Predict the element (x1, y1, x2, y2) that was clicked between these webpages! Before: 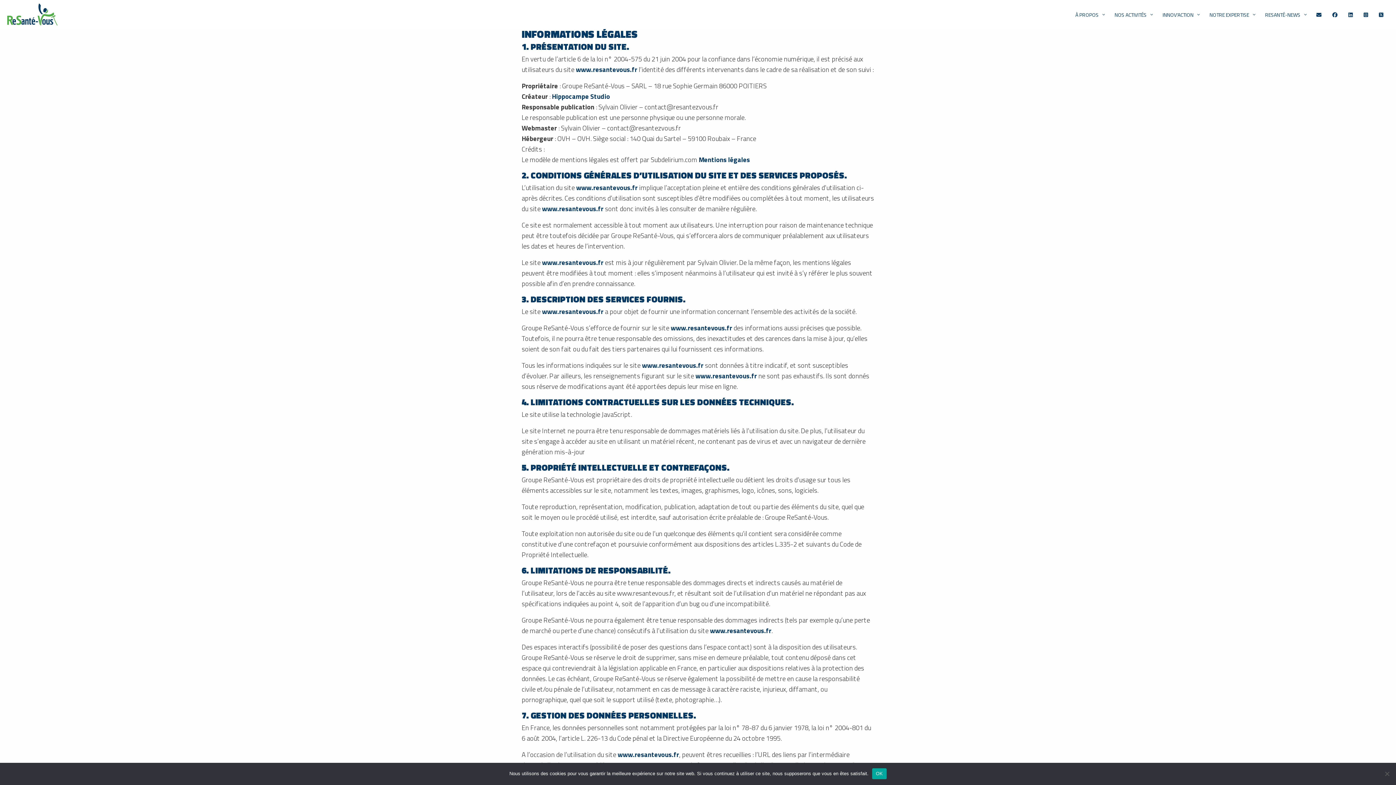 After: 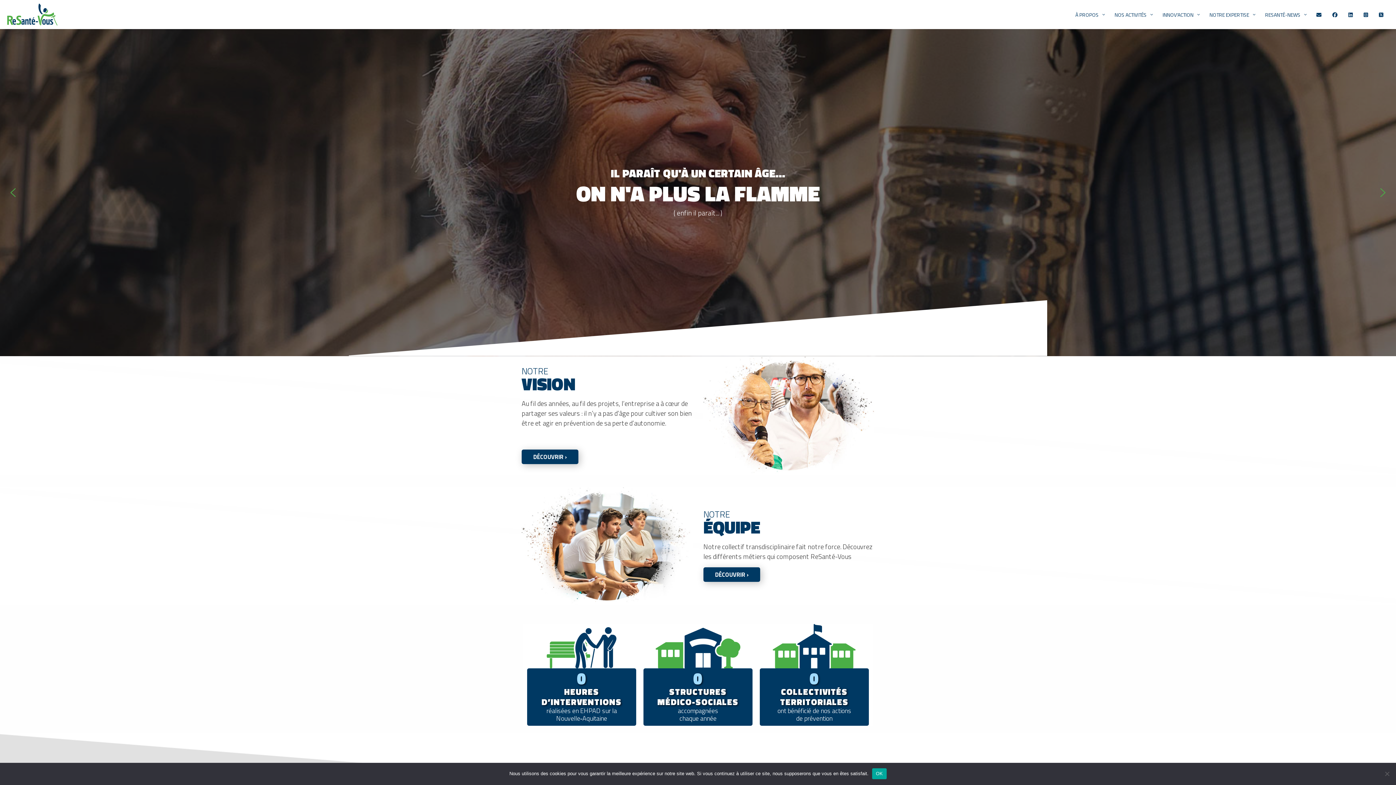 Action: label: www.resantevous.fr bbox: (576, 64, 637, 74)